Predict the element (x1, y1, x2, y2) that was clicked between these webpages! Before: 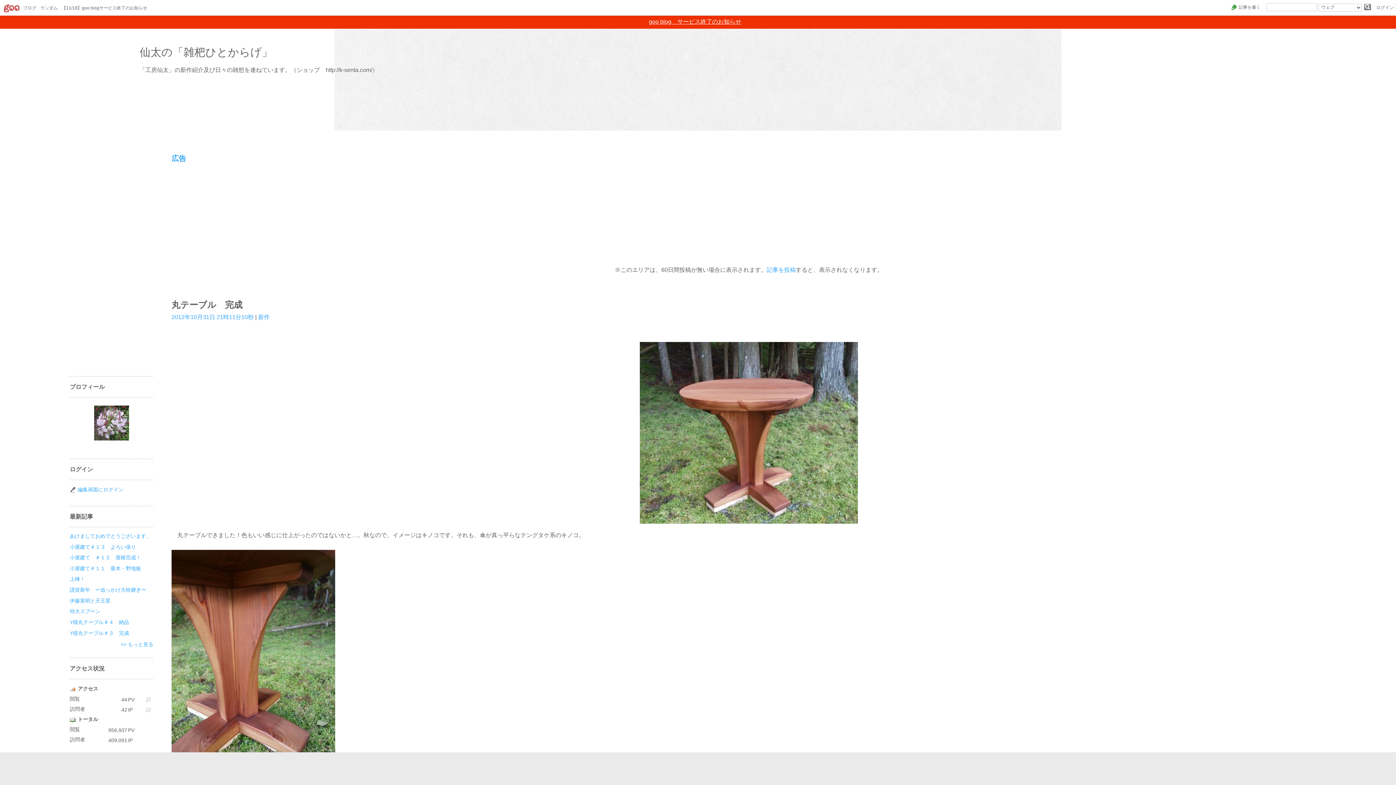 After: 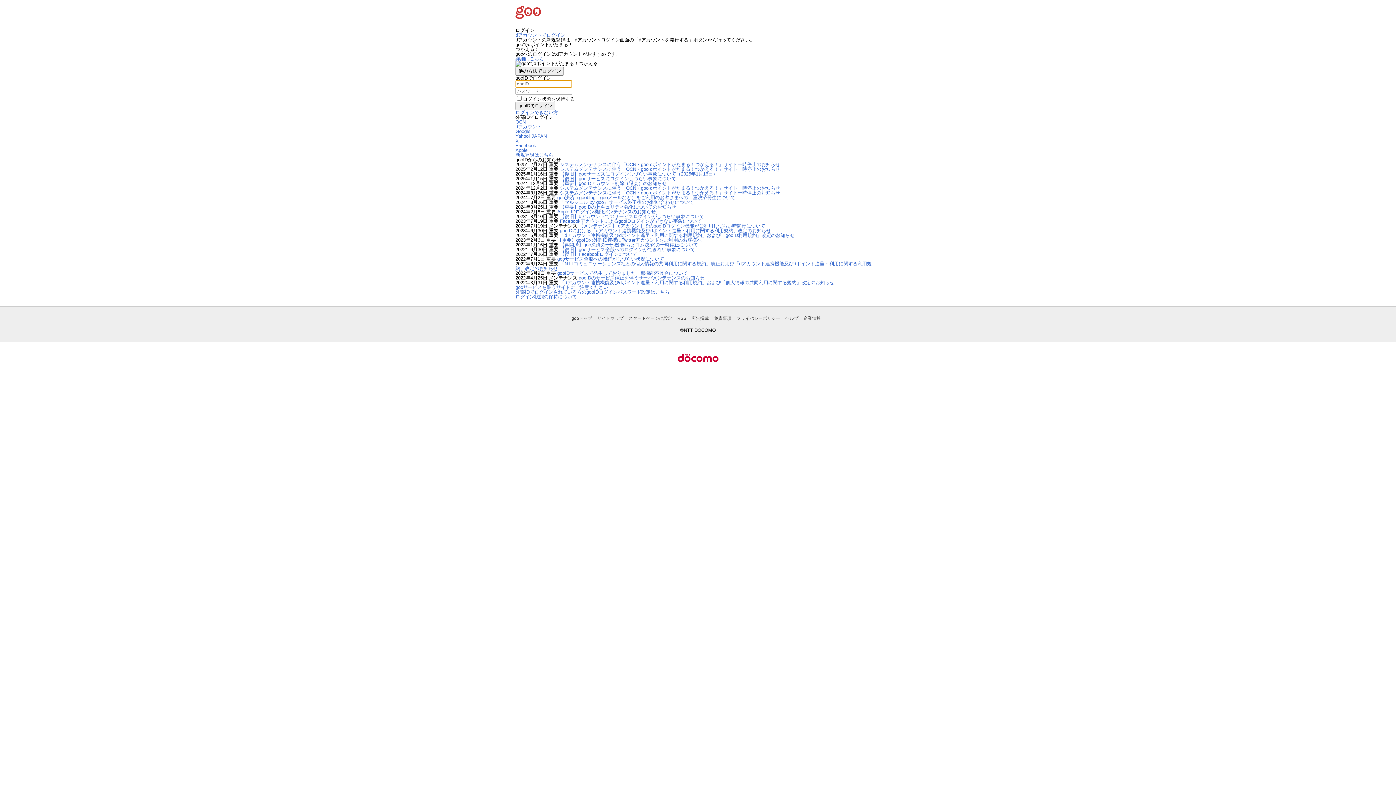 Action: bbox: (77, 486, 123, 492) label: 編集画面にログイン